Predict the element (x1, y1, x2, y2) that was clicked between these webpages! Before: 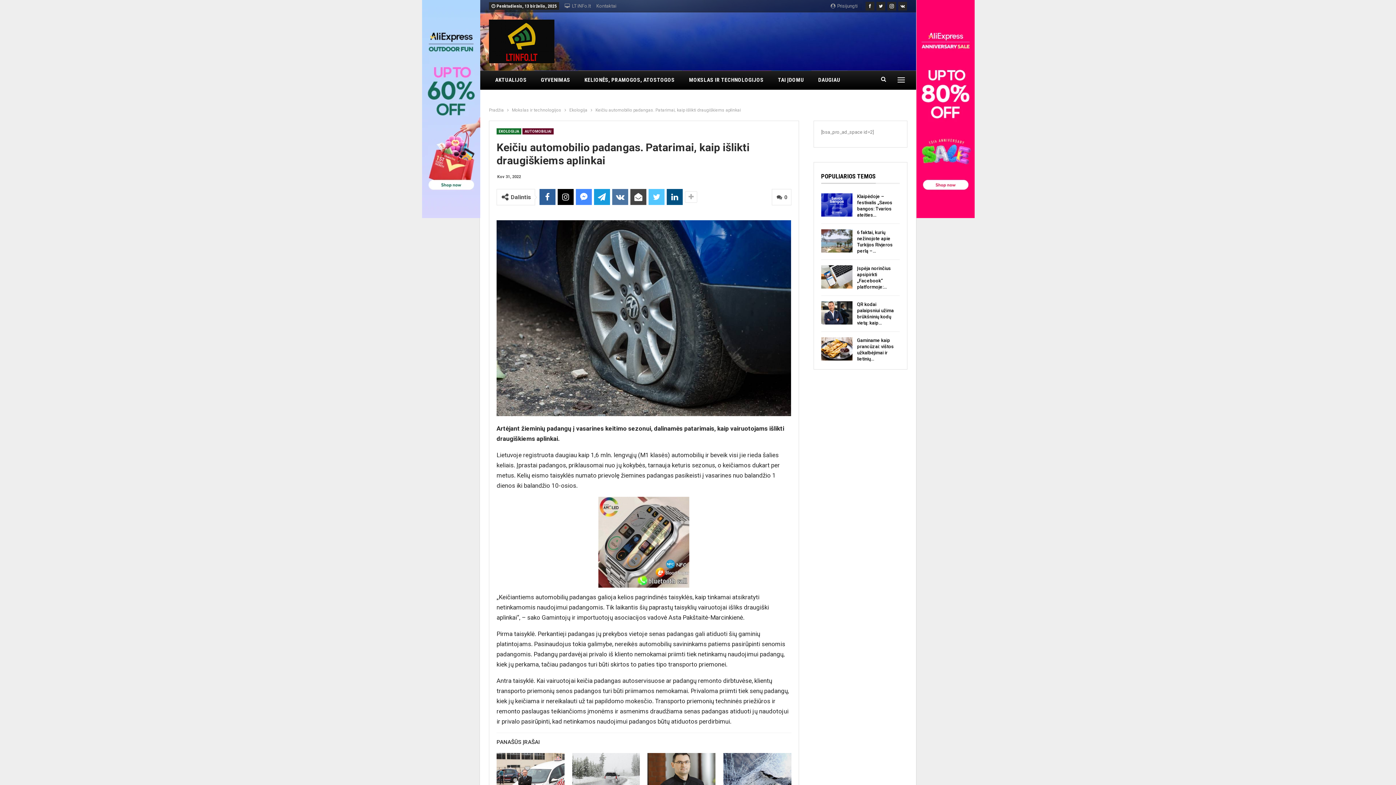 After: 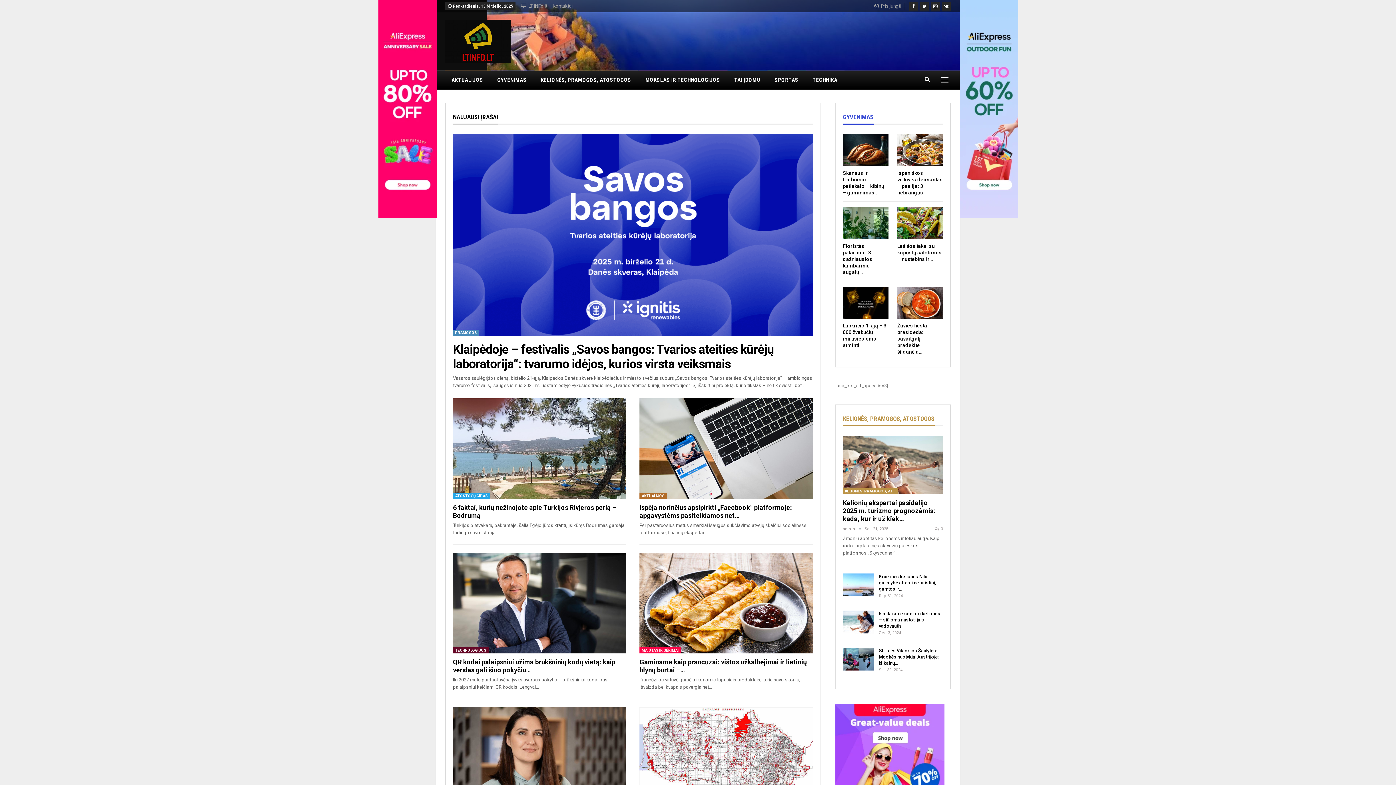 Action: bbox: (489, 29, 554, 50)